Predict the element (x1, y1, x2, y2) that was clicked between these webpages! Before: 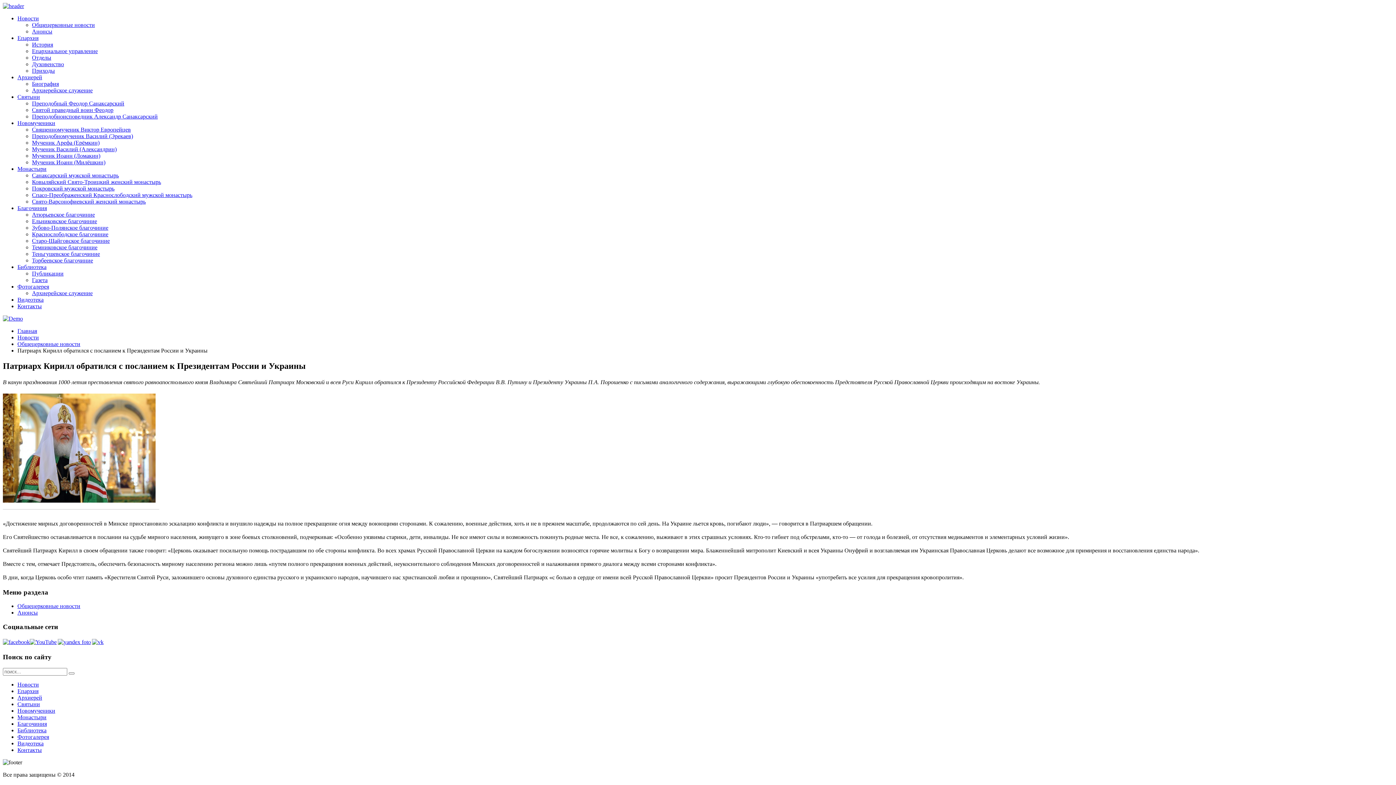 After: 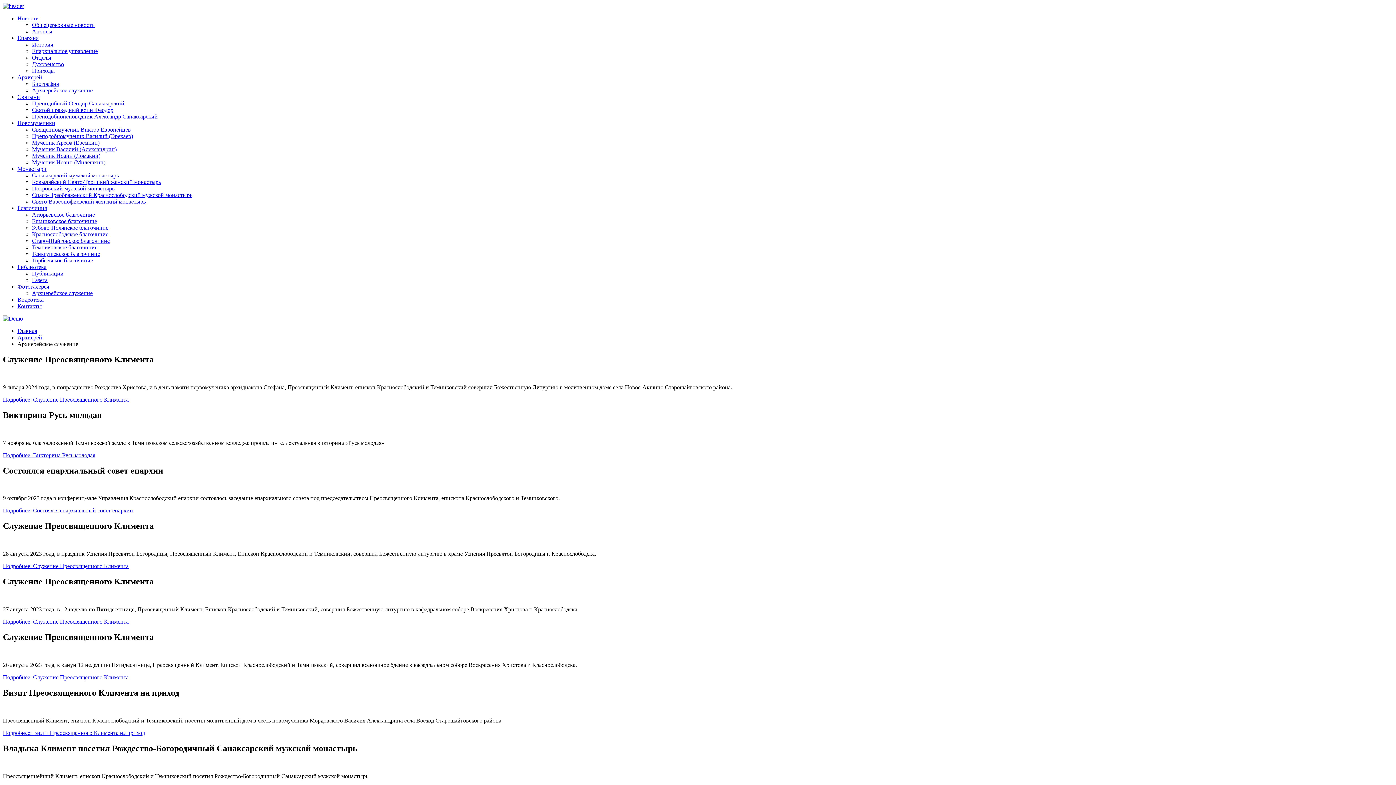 Action: bbox: (32, 87, 92, 93) label: Архиерейское служение